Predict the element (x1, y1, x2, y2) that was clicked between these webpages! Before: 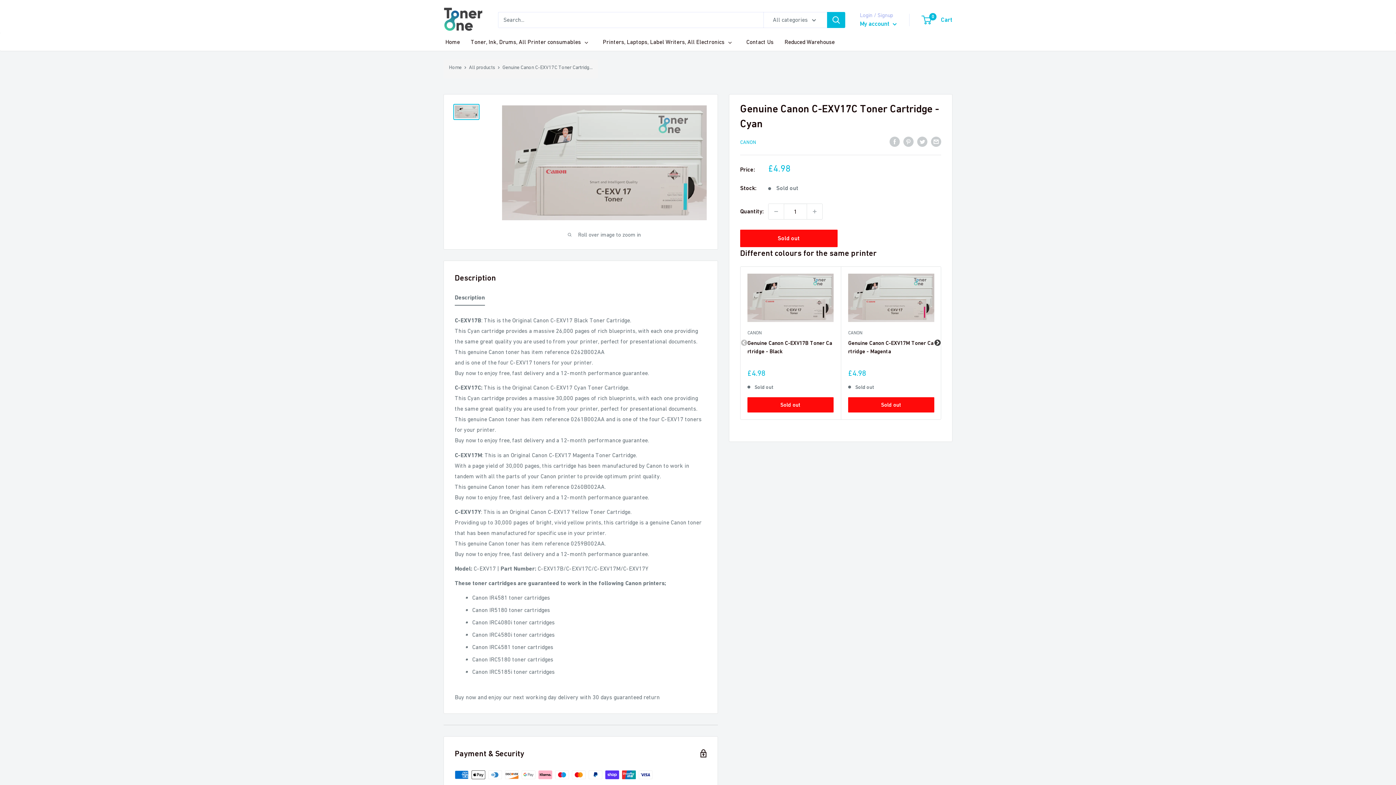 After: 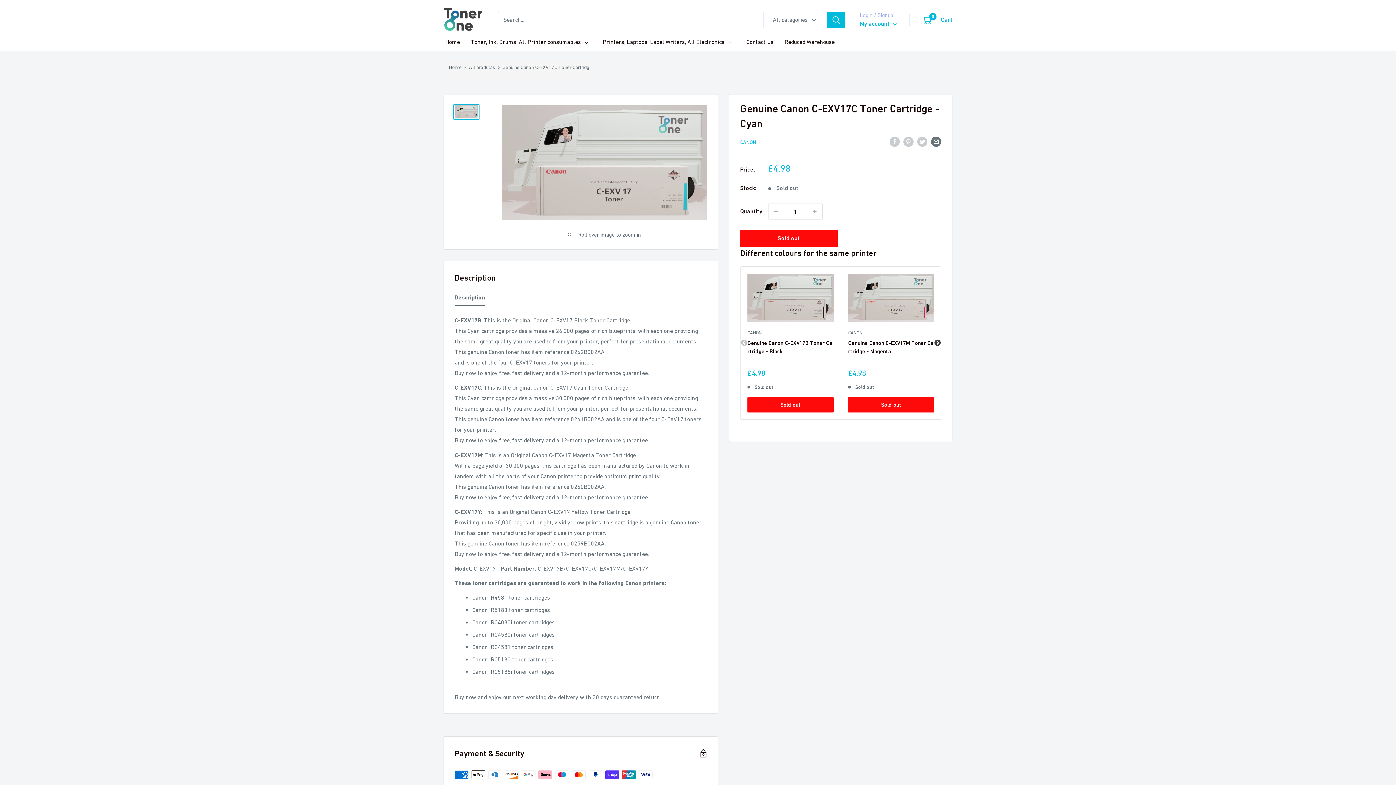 Action: label: Share by email bbox: (931, 135, 941, 146)